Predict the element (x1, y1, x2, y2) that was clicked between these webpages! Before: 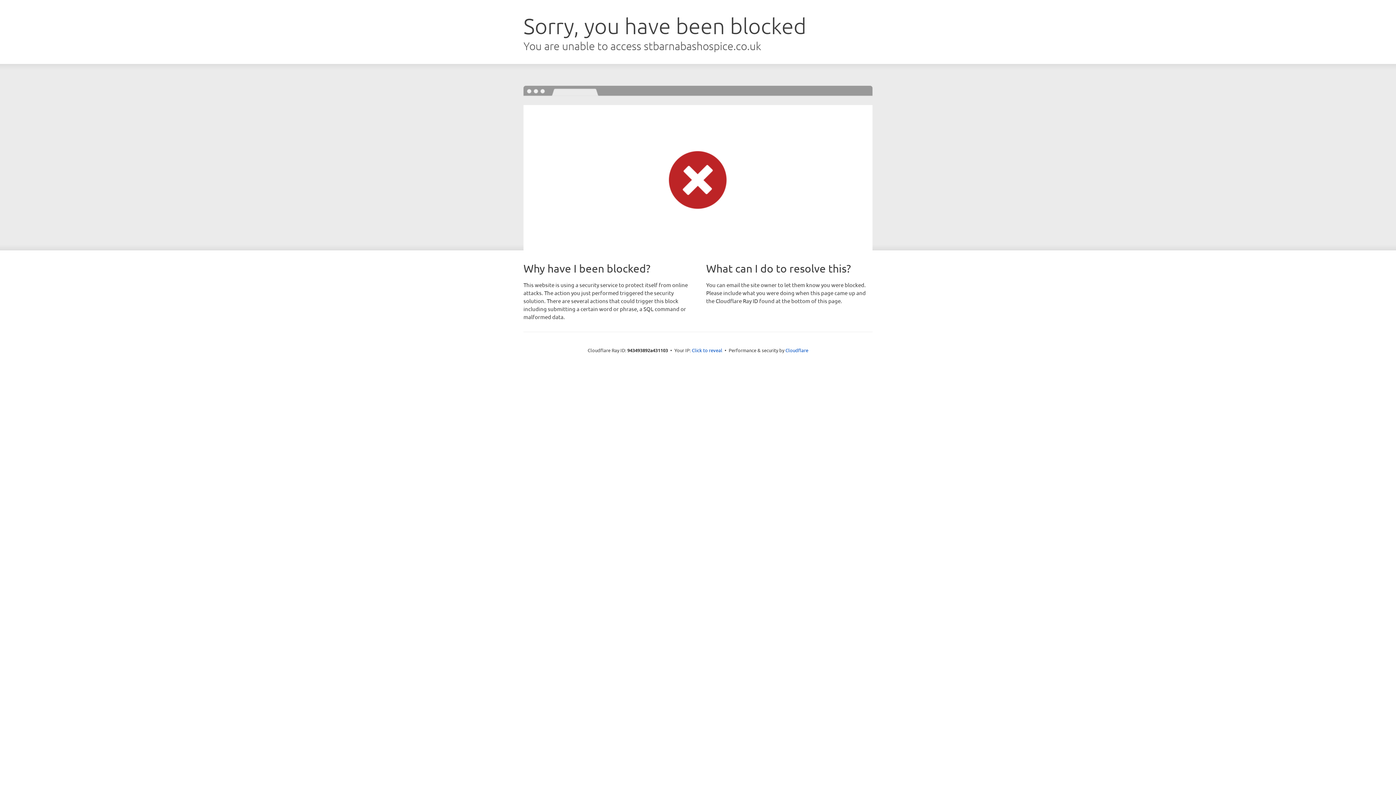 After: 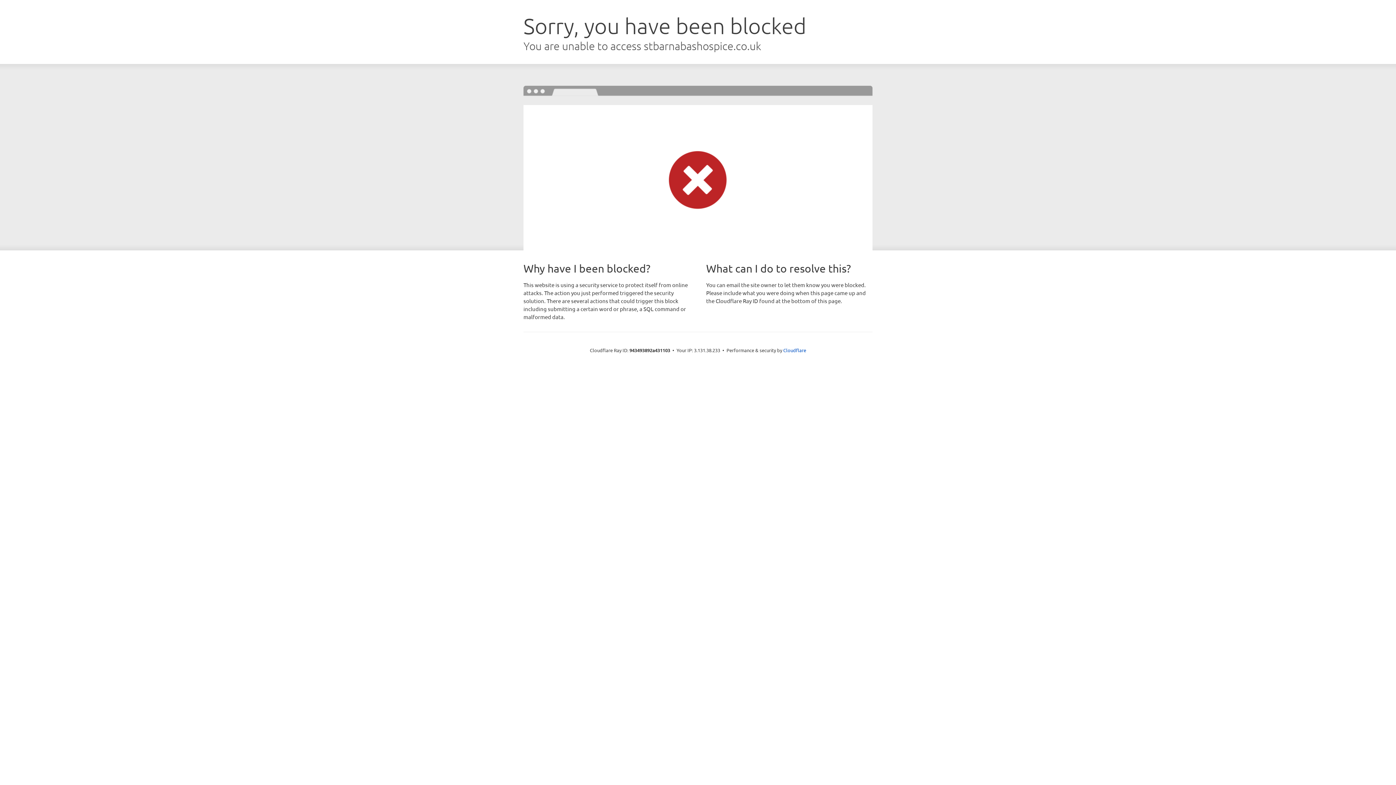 Action: label: Click to reveal bbox: (692, 346, 722, 353)